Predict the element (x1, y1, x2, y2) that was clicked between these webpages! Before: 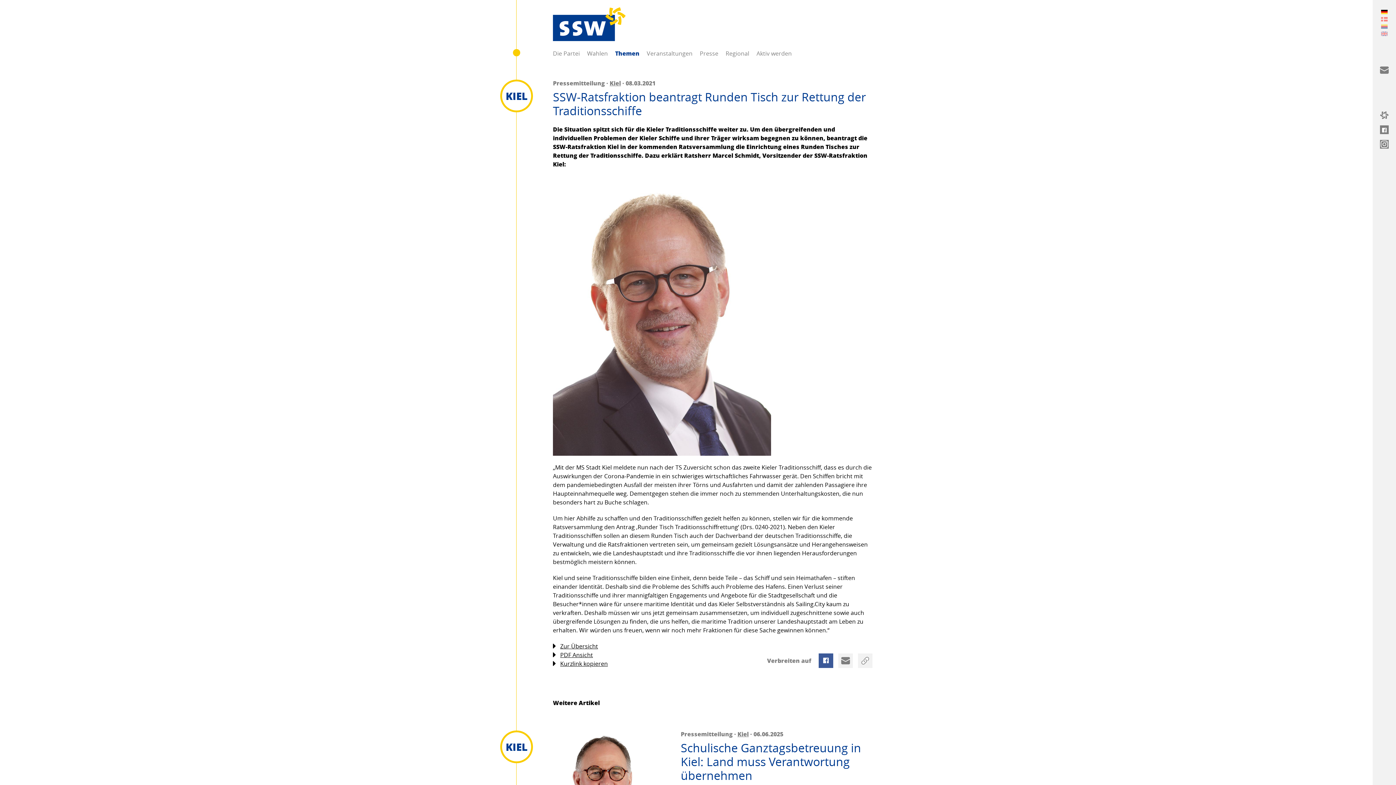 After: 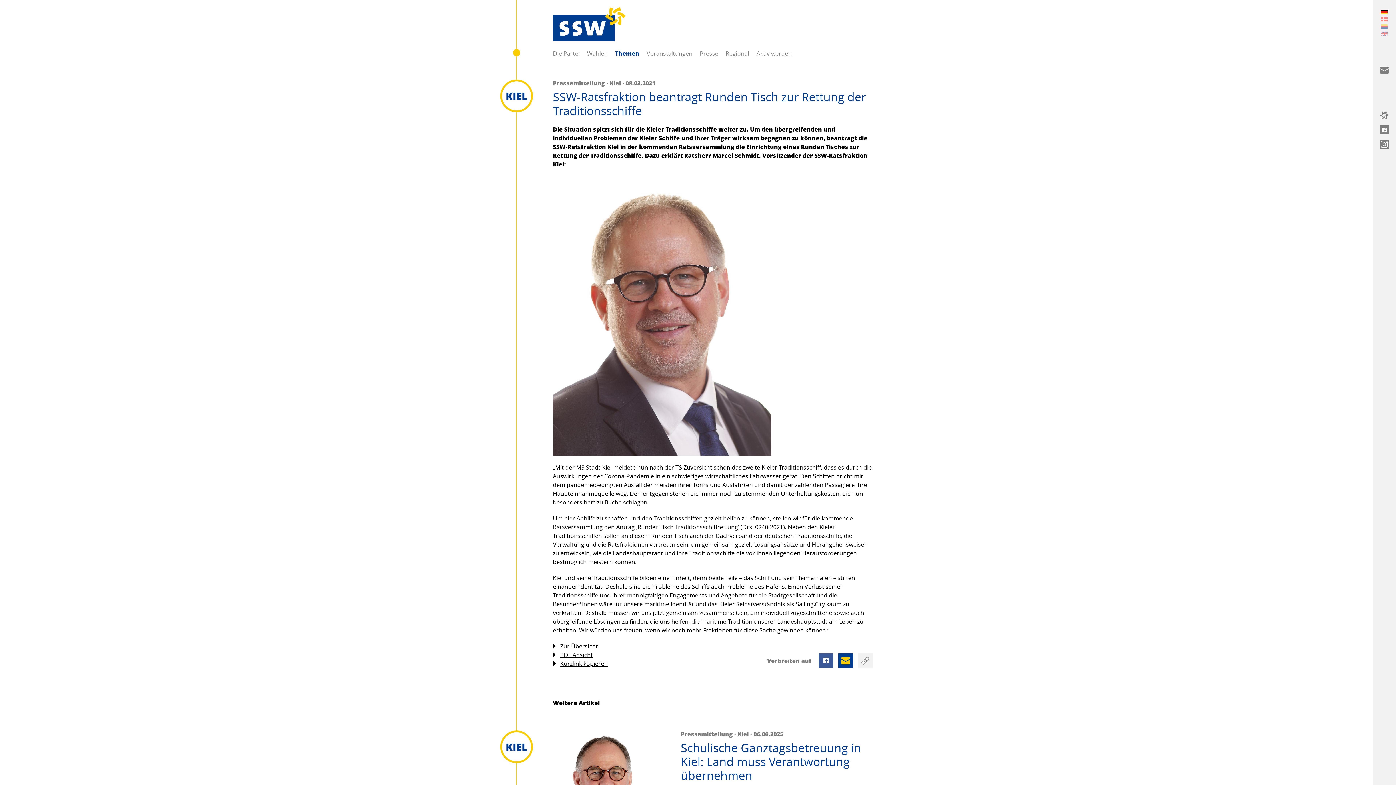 Action: bbox: (838, 653, 853, 668)